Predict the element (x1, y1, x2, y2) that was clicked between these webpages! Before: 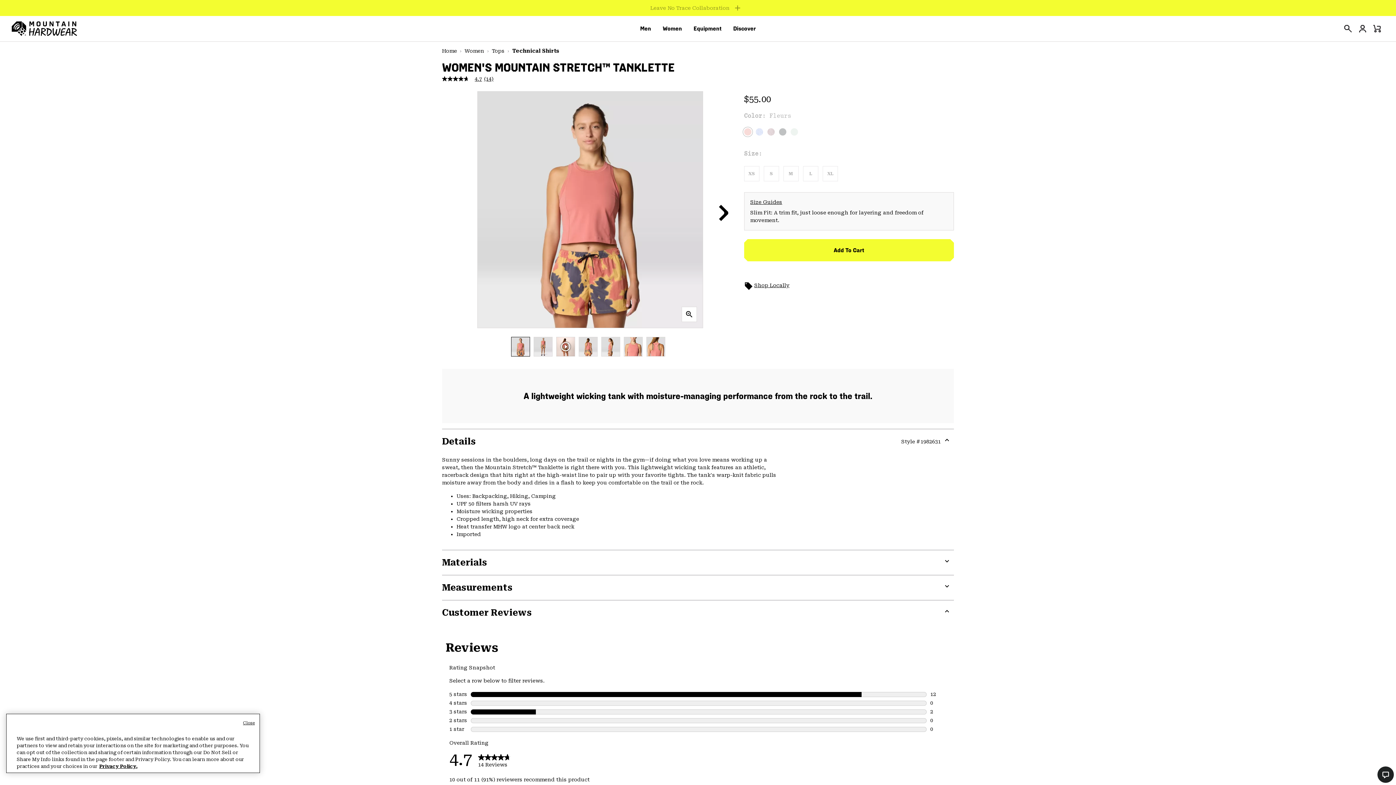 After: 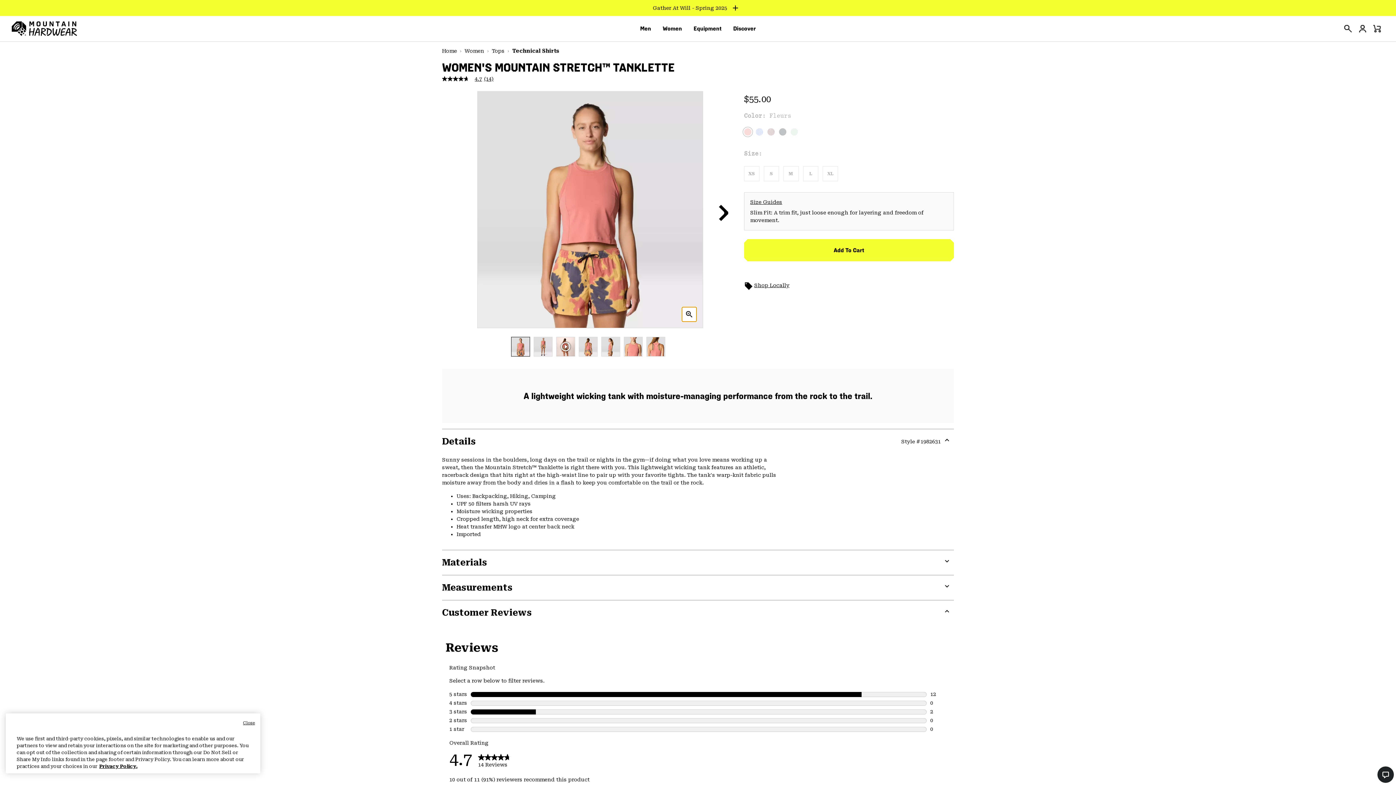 Action: bbox: (681, 306, 697, 322)